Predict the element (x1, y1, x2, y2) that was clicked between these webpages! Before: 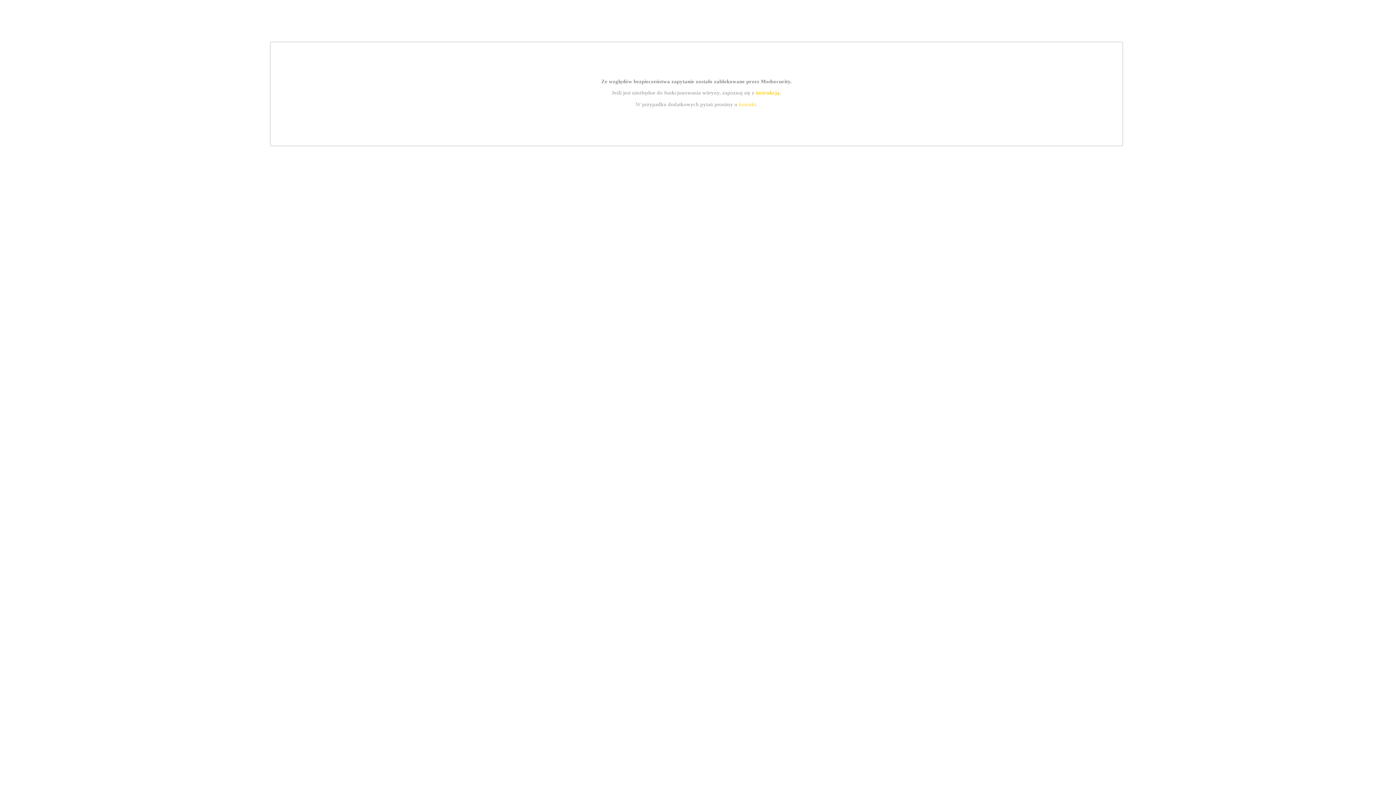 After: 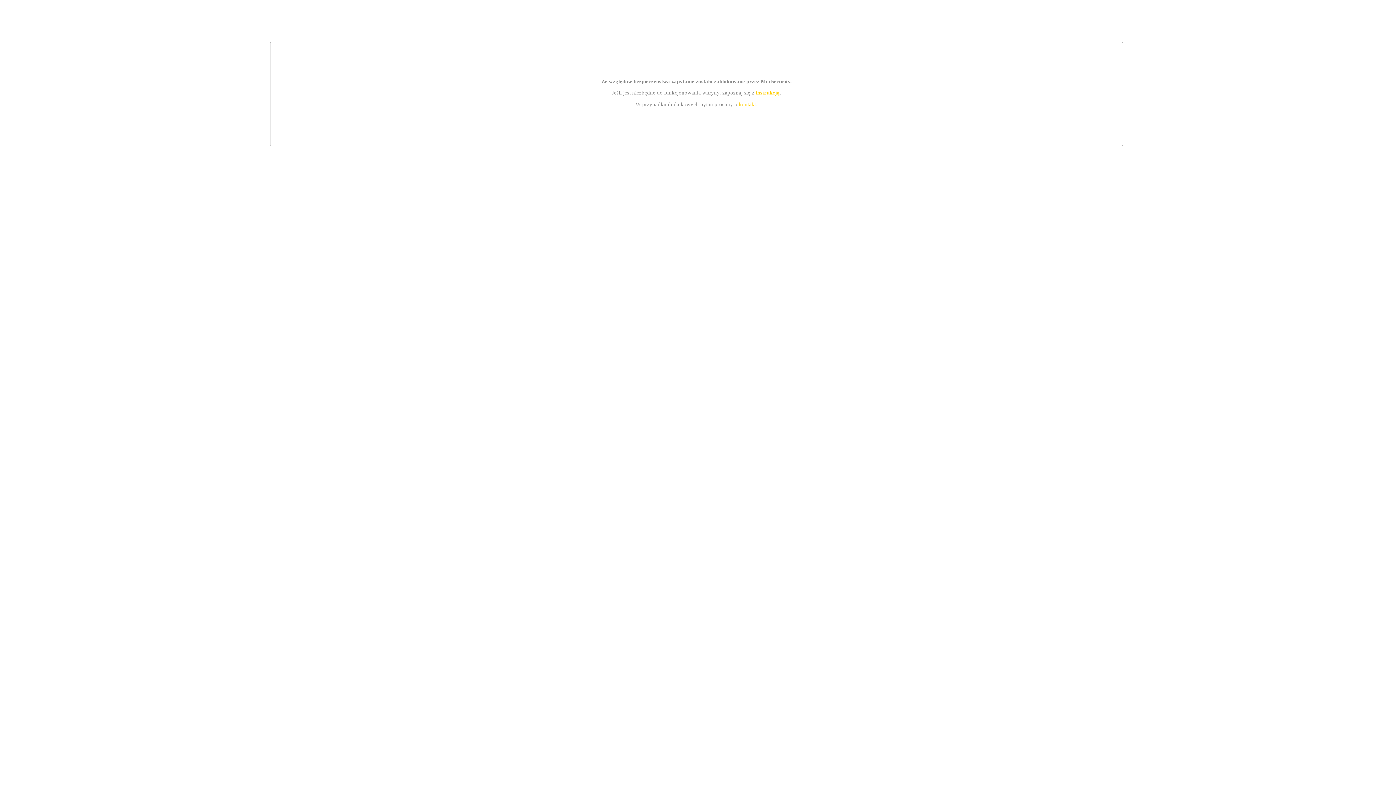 Action: label: instrukcją bbox: (755, 89, 779, 95)